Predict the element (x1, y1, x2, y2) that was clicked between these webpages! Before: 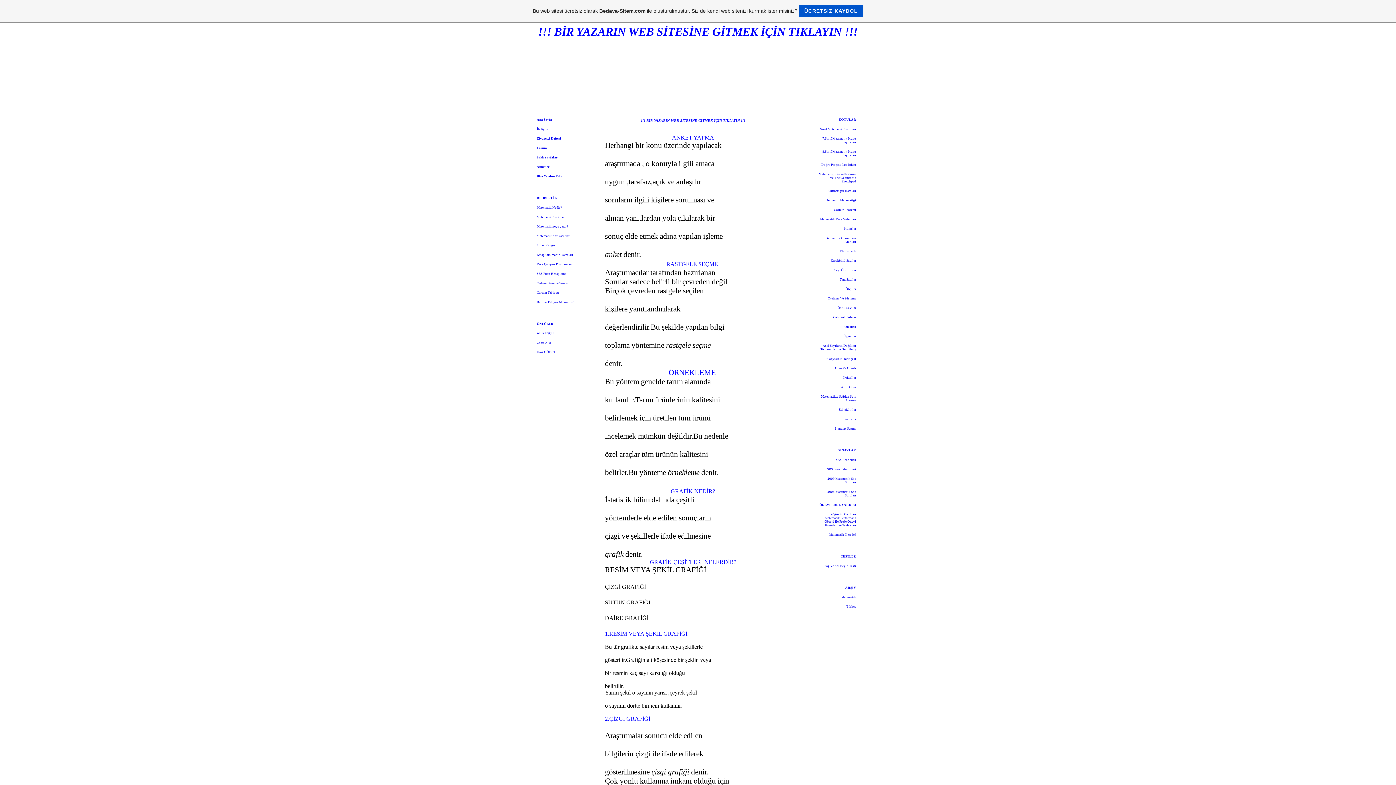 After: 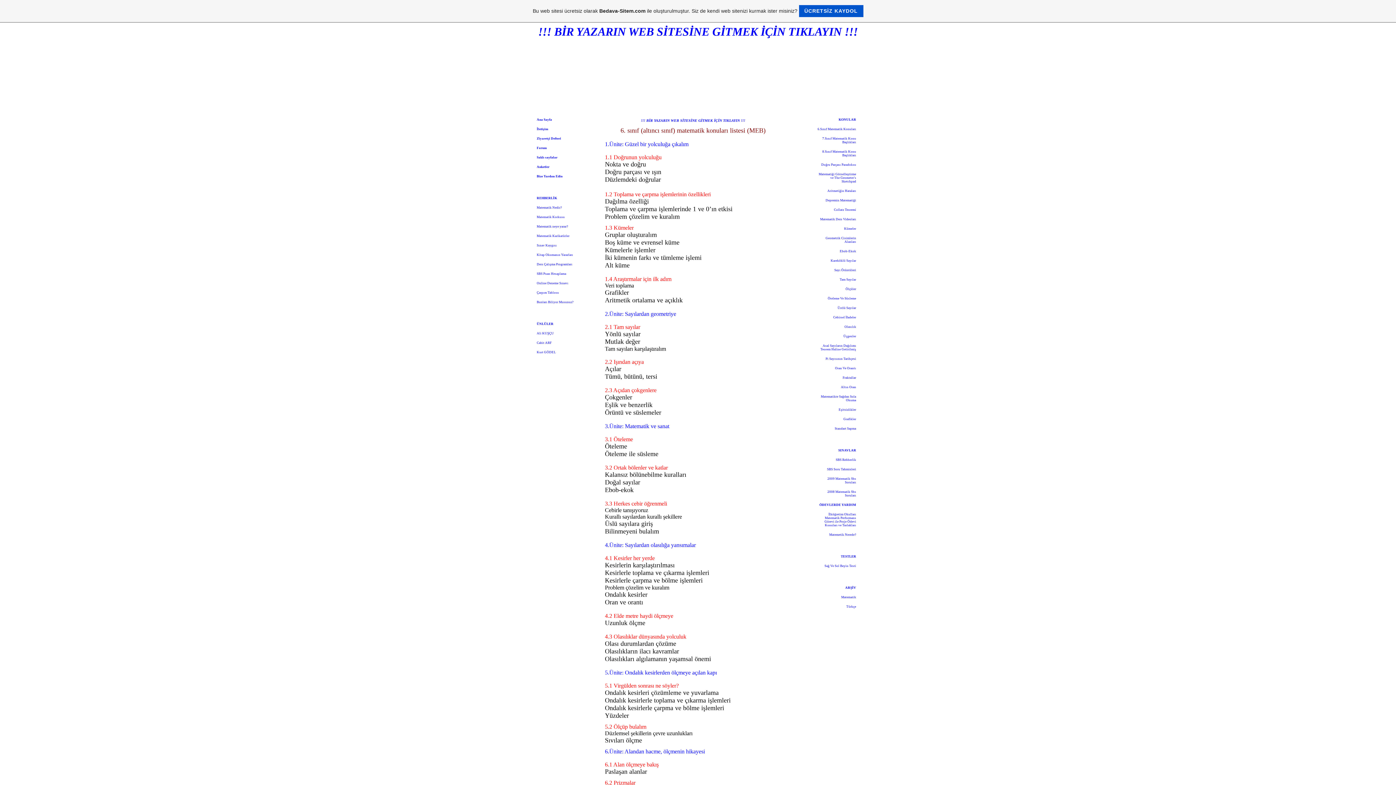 Action: label: 6.Sınıf Matematik Konuları bbox: (817, 127, 856, 130)